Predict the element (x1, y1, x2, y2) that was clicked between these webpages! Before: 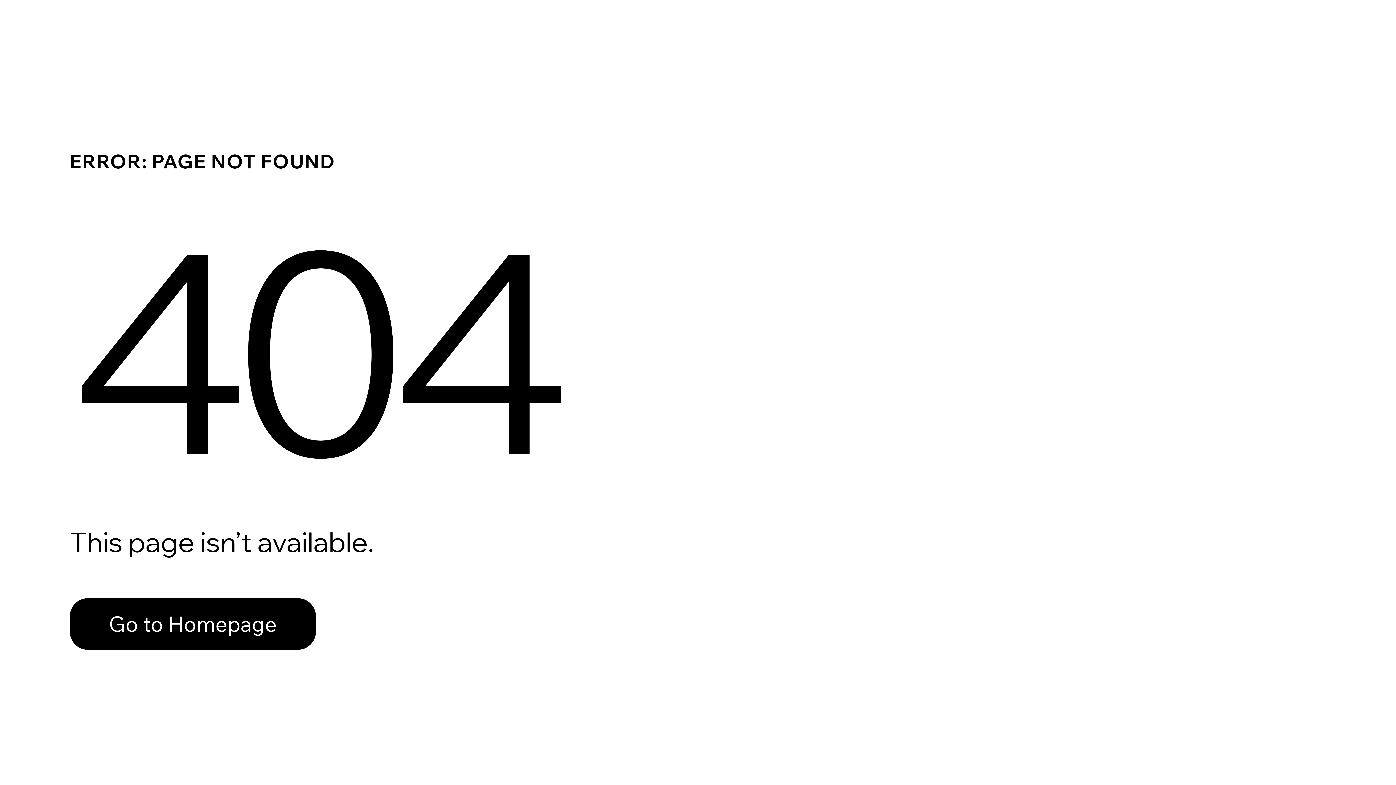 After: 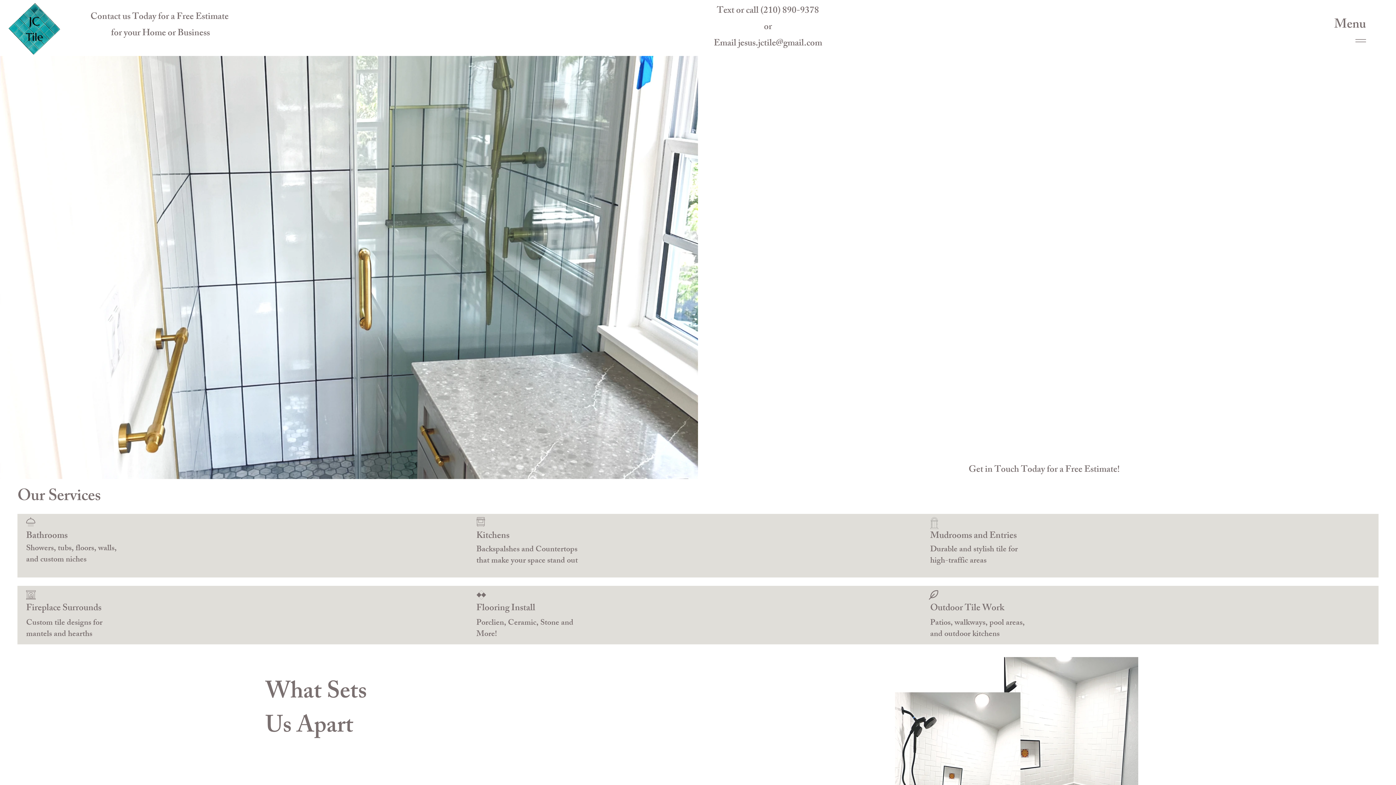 Action: bbox: (69, 582, 768, 659) label: Go to Homepage